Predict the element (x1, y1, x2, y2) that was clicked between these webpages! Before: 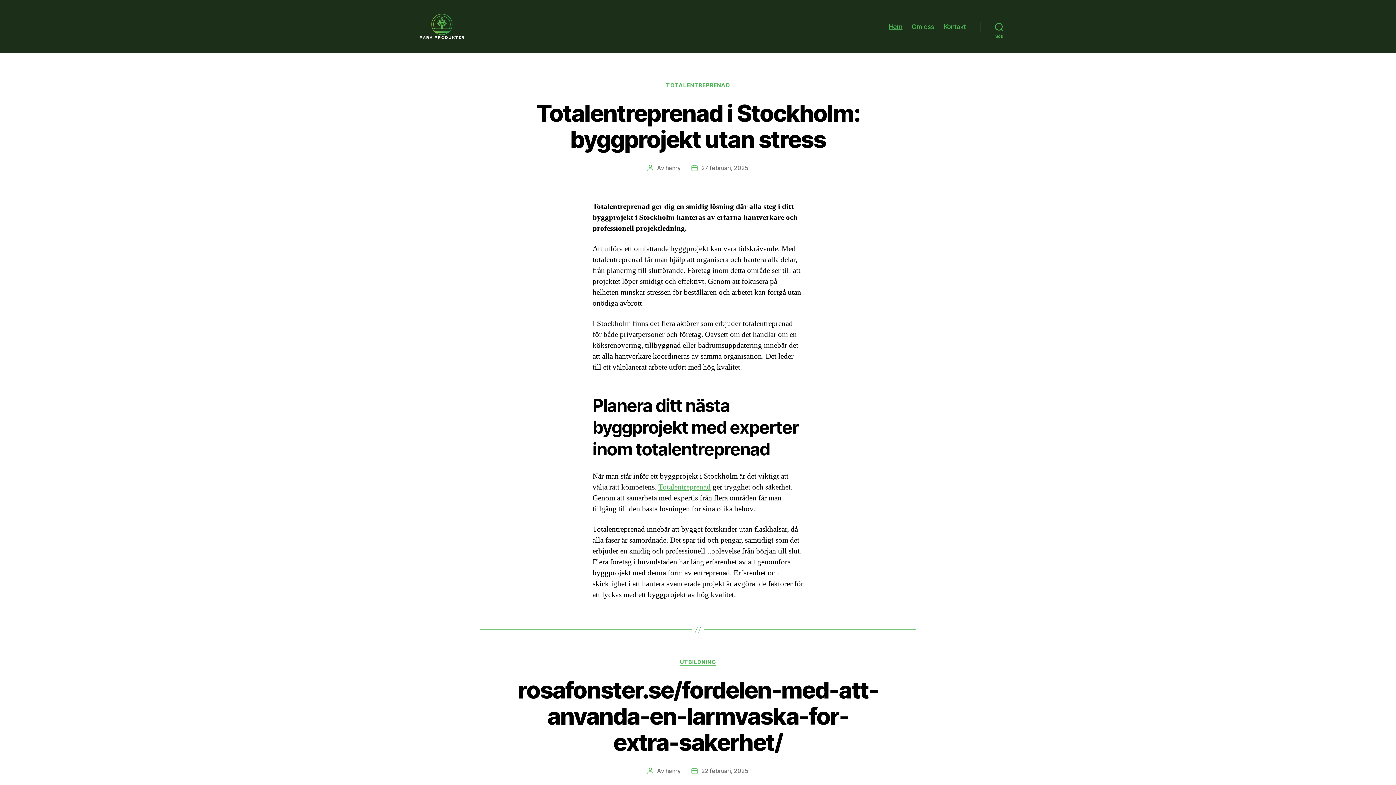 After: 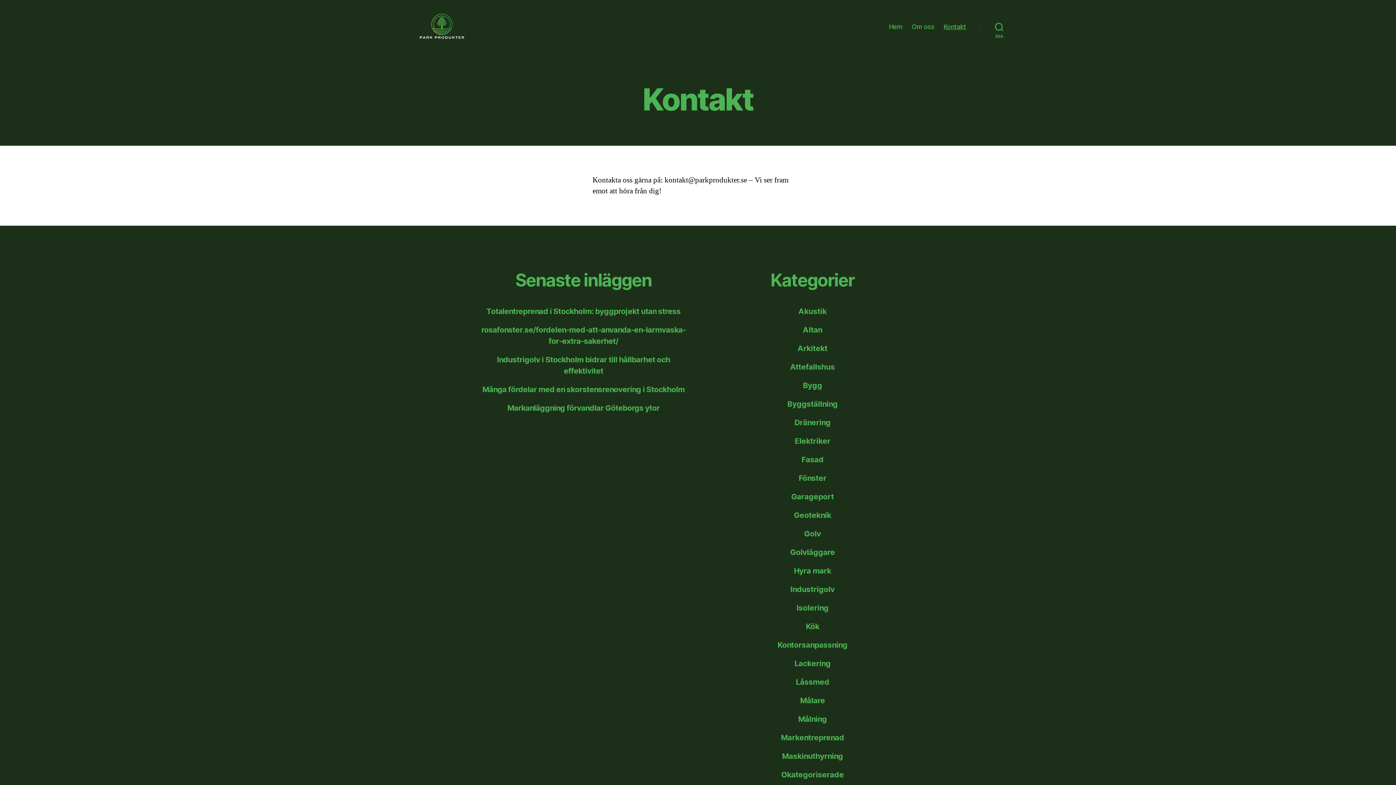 Action: label: Kontakt bbox: (943, 22, 966, 30)